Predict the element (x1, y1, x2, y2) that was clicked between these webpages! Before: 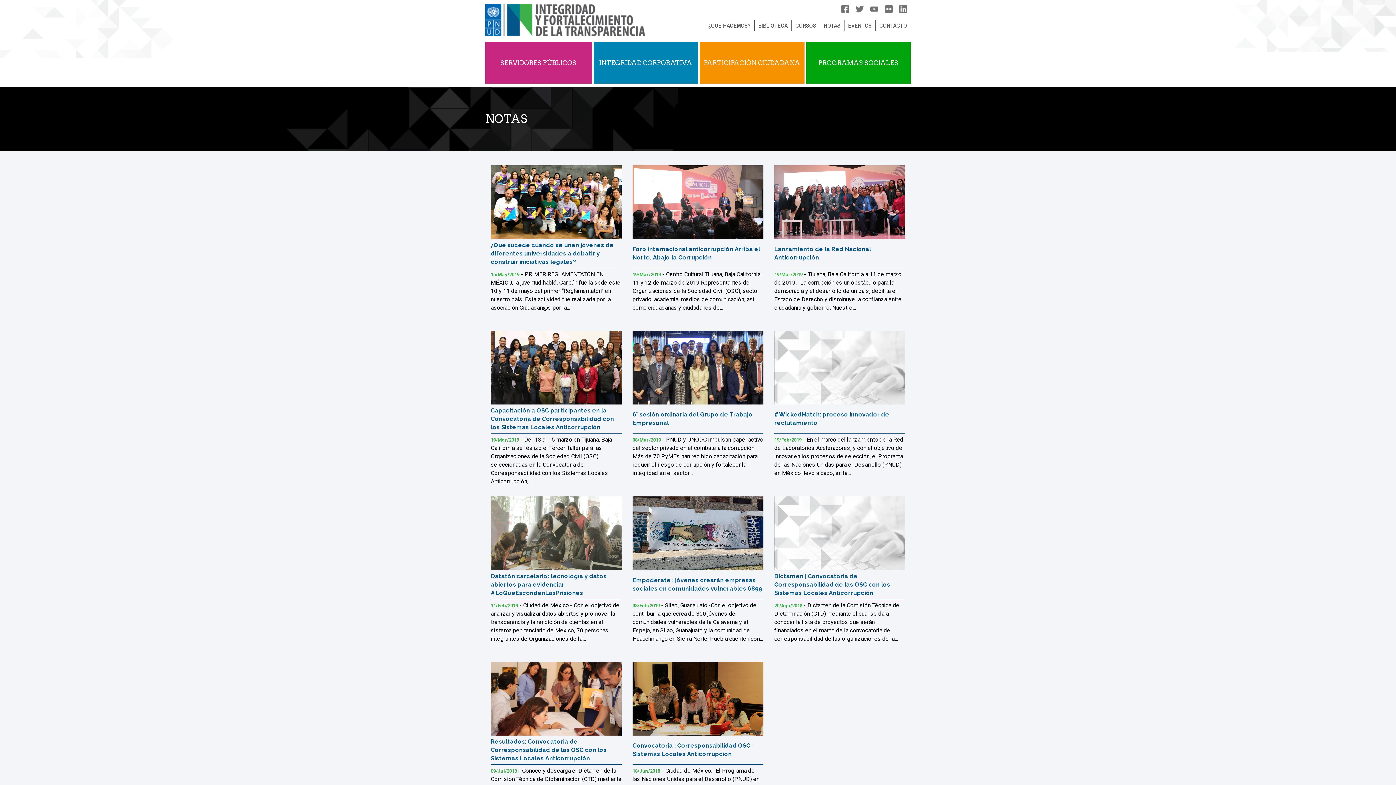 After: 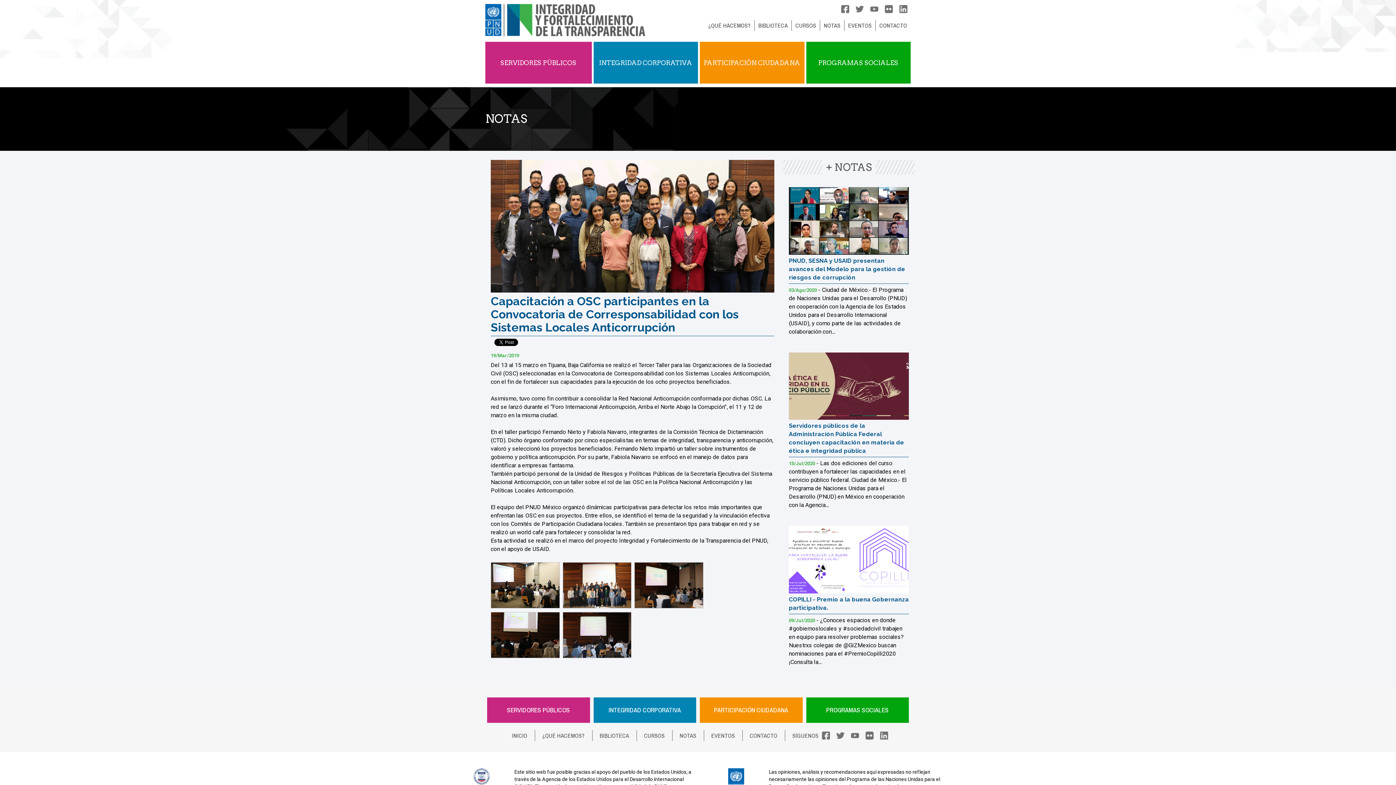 Action: label: Capacitación a OSC participantes en la Convocatoria de Corresponsabilidad con los Sistemas Locales Anticorrupción bbox: (490, 406, 621, 433)